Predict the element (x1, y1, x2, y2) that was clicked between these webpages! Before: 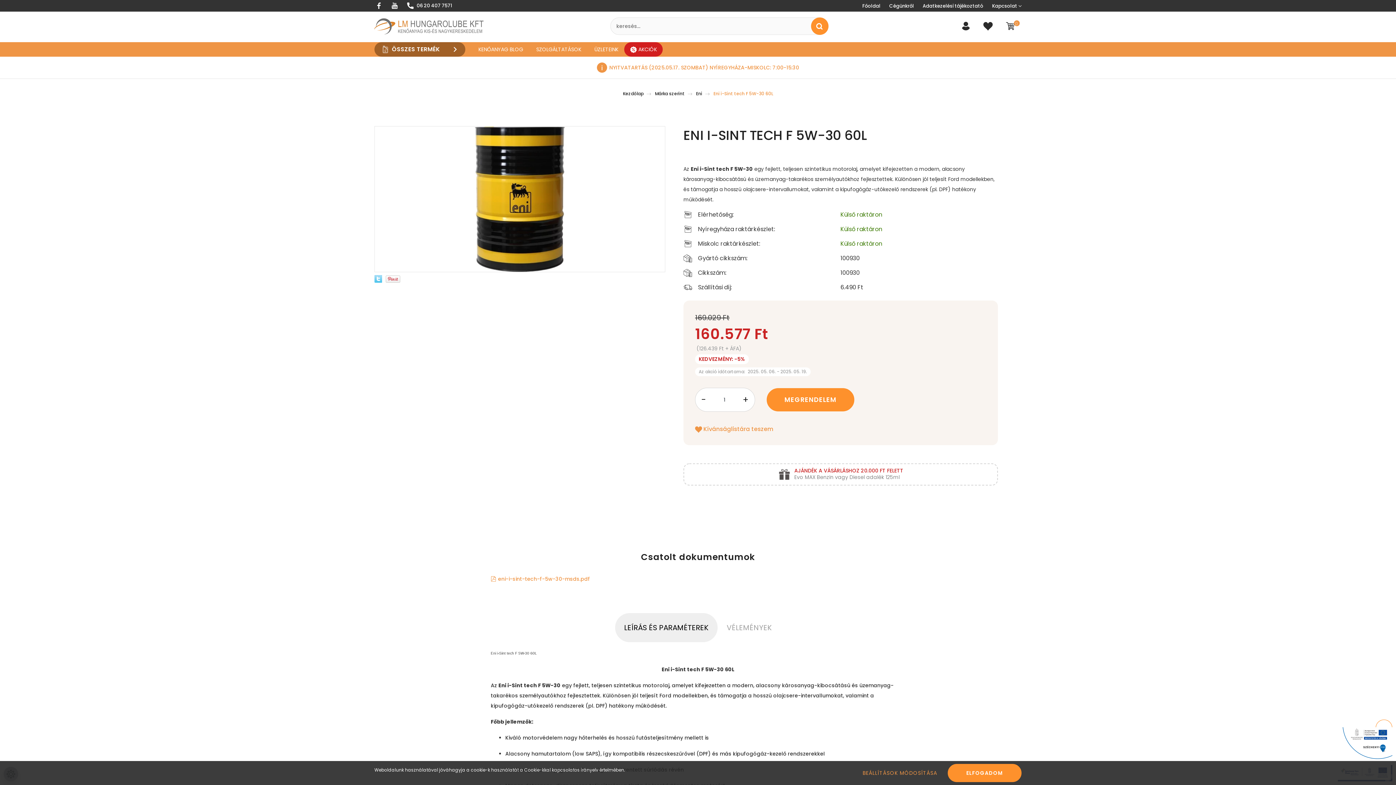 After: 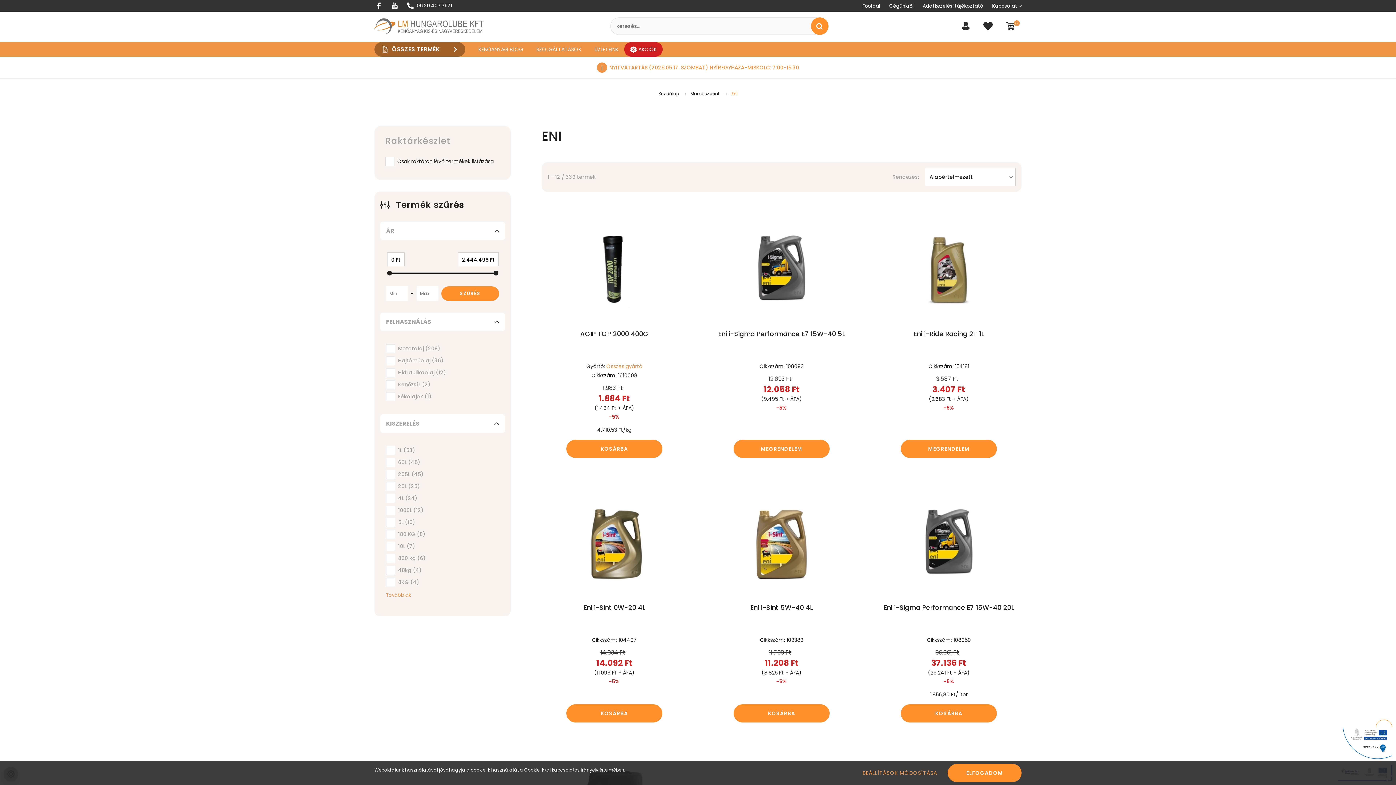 Action: label: Eni bbox: (696, 90, 702, 96)